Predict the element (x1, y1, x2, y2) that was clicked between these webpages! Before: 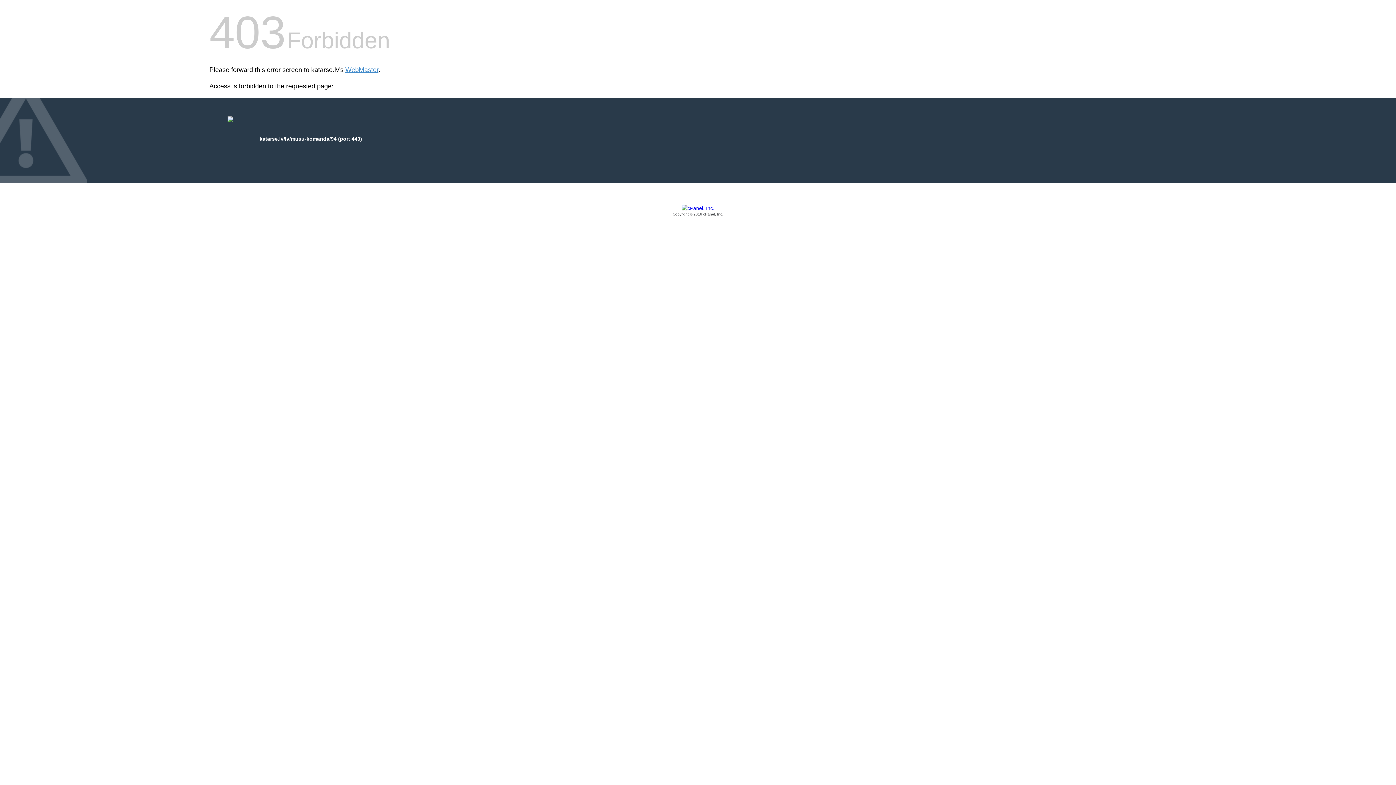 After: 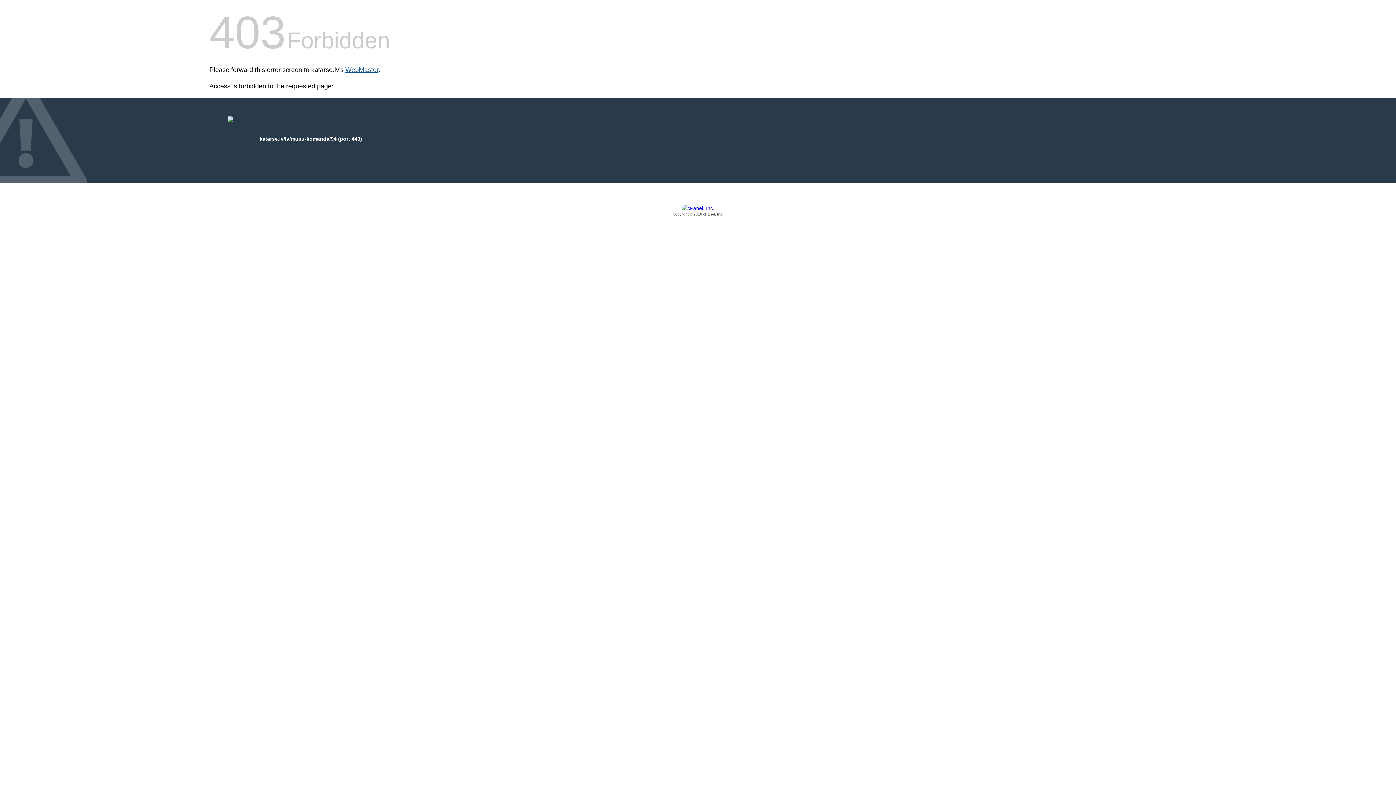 Action: label: WebMaster bbox: (345, 66, 378, 73)